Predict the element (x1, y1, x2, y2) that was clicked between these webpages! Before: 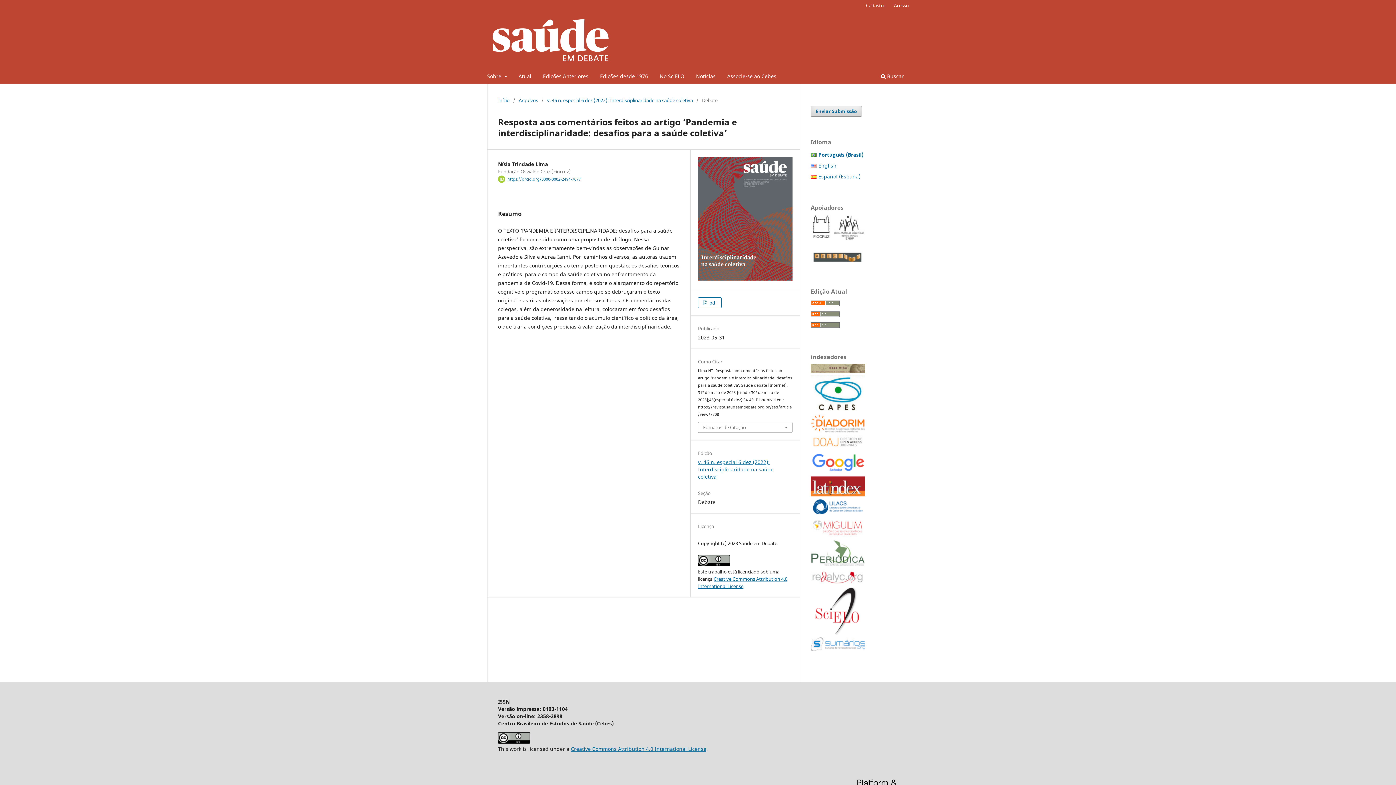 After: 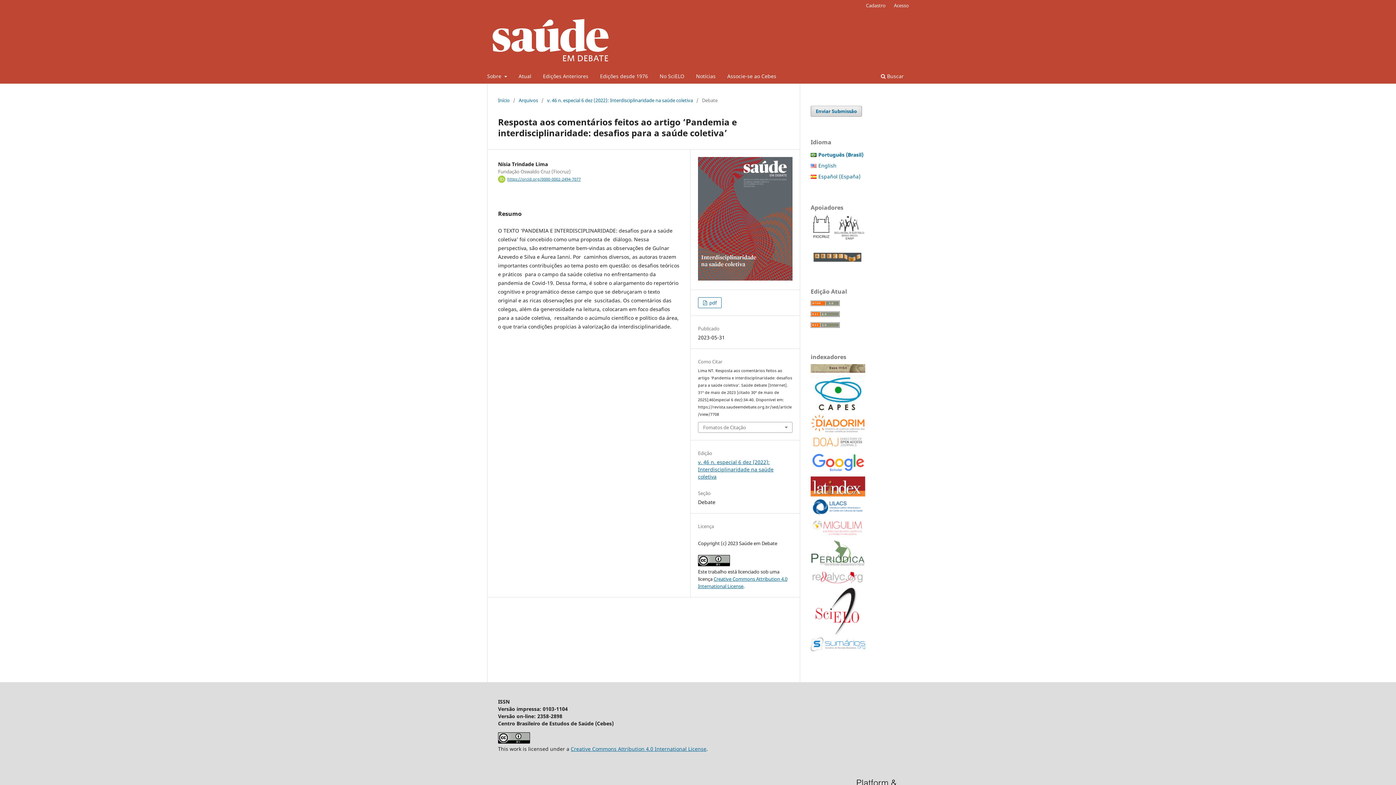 Action: bbox: (810, 629, 865, 636)